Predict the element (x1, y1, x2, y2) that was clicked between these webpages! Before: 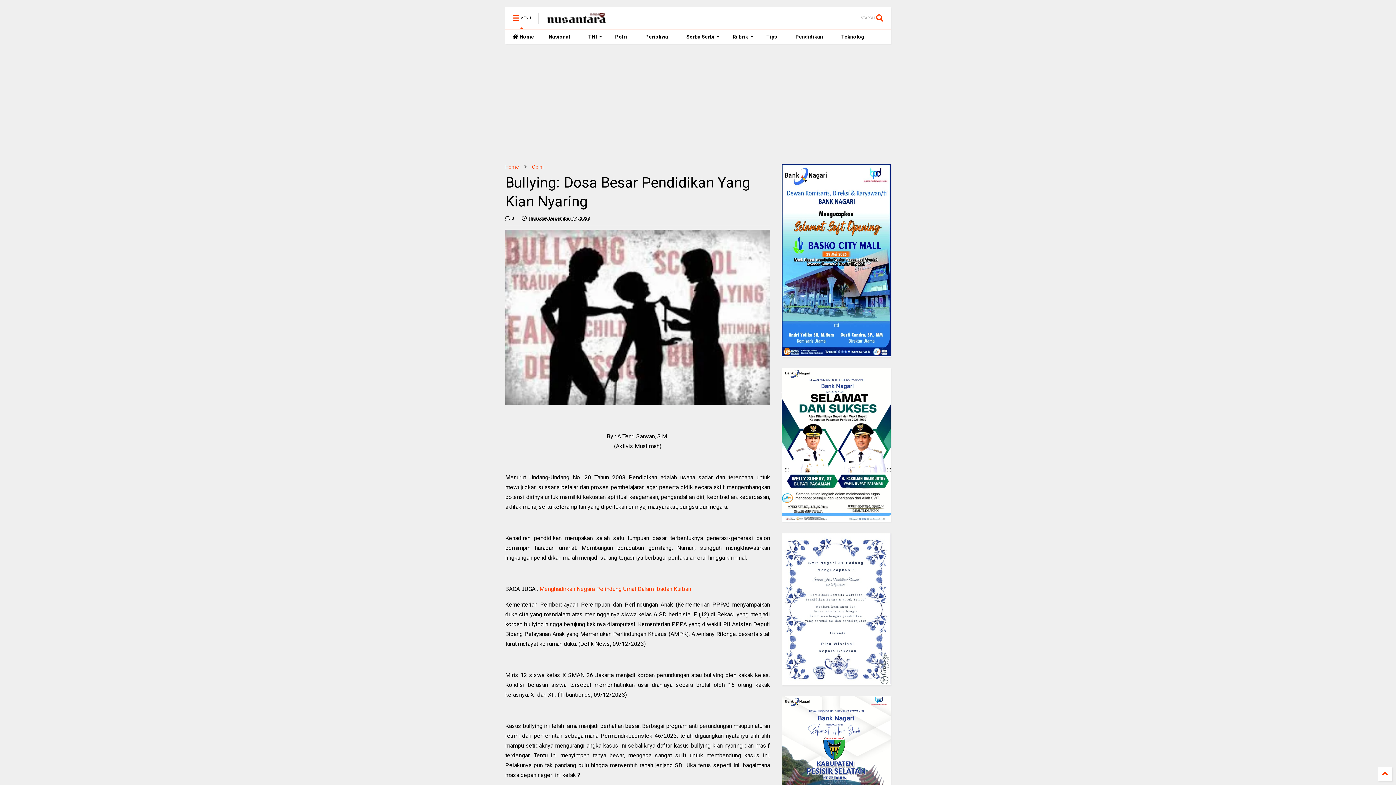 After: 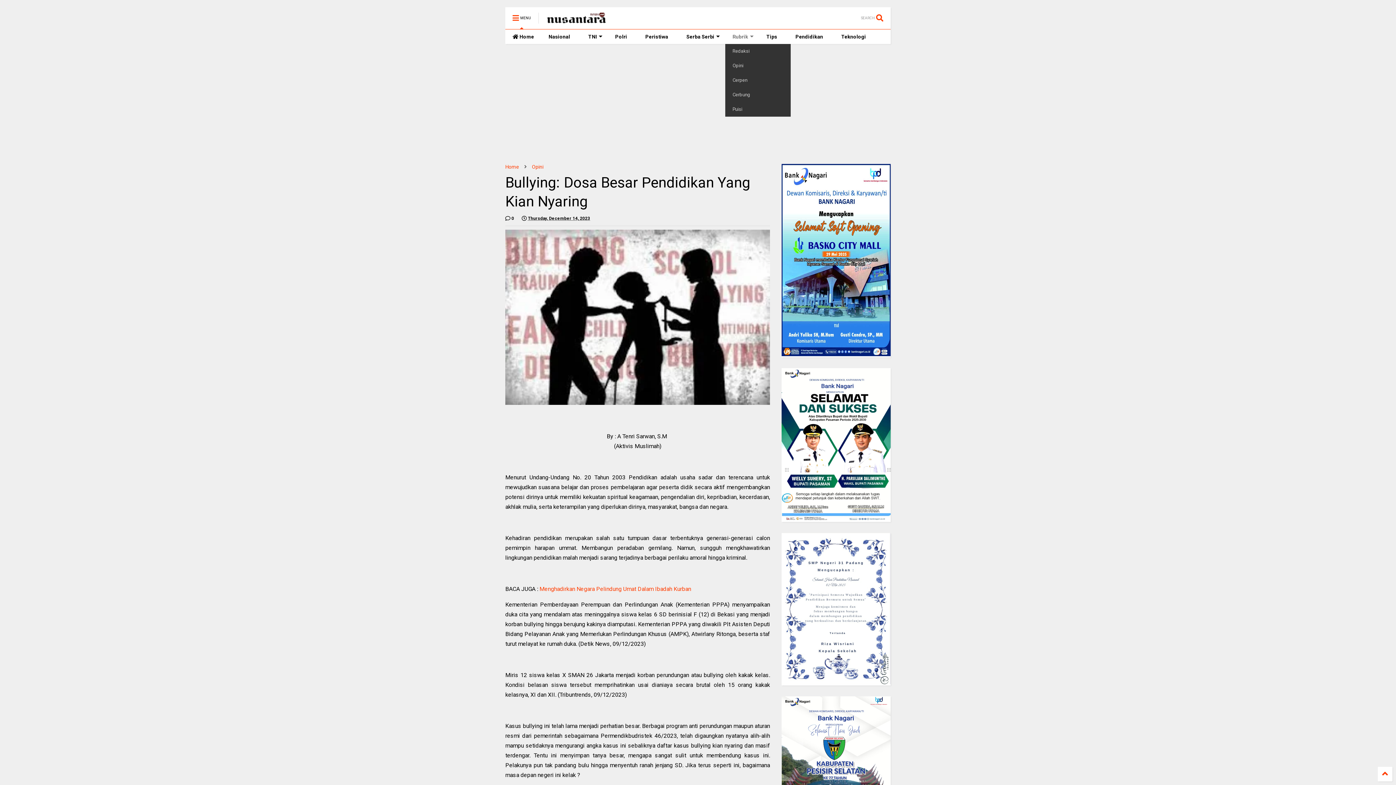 Action: bbox: (725, 29, 759, 44) label: Rubrik